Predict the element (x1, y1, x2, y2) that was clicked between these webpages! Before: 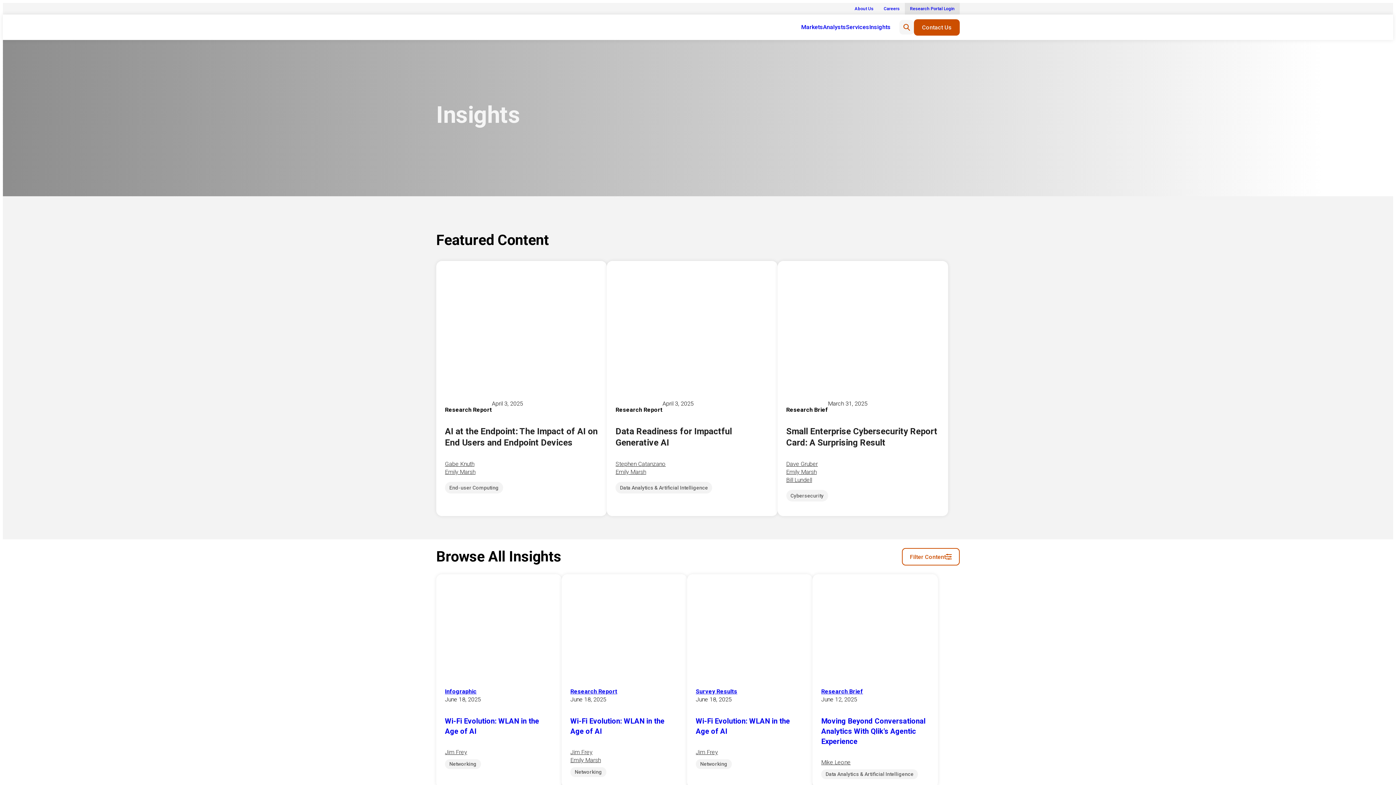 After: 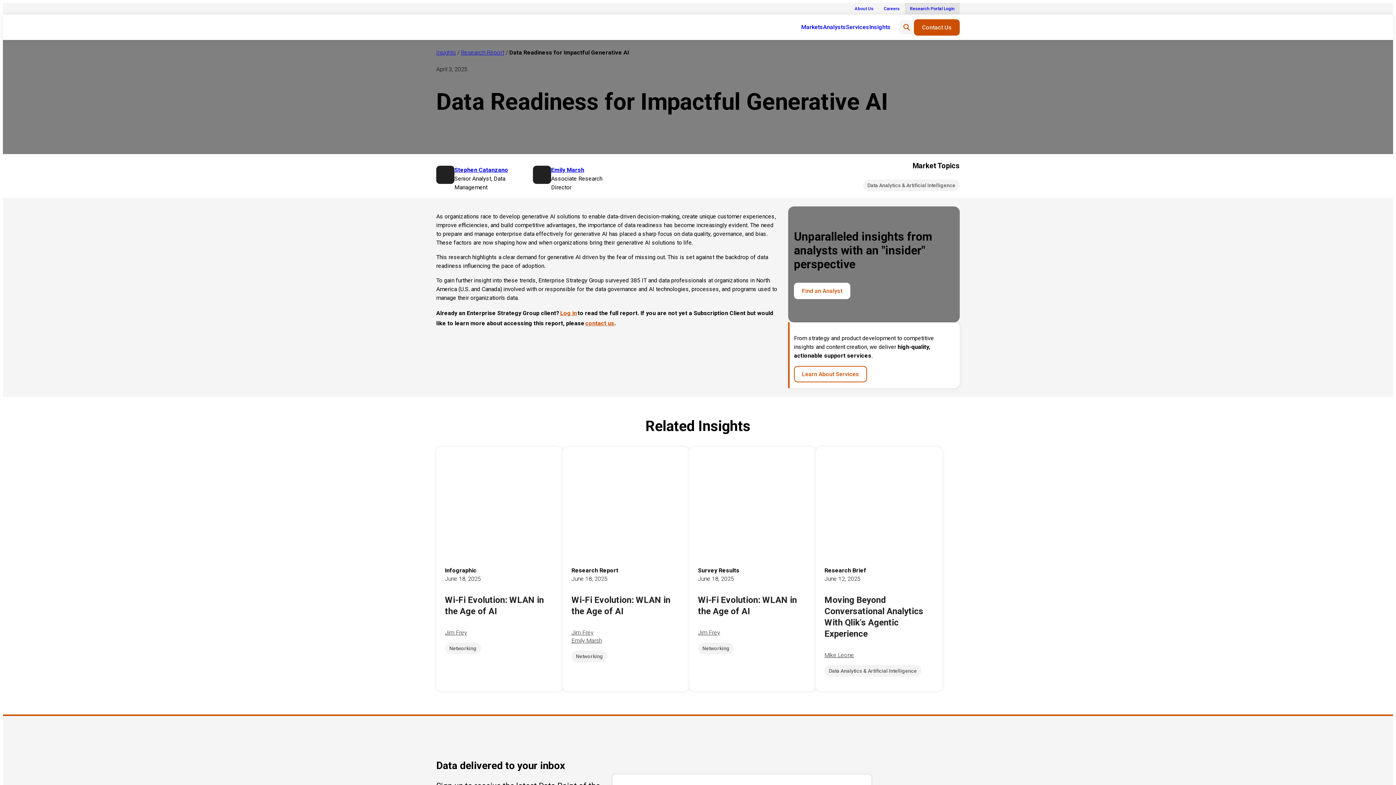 Action: bbox: (607, 267, 777, 385)